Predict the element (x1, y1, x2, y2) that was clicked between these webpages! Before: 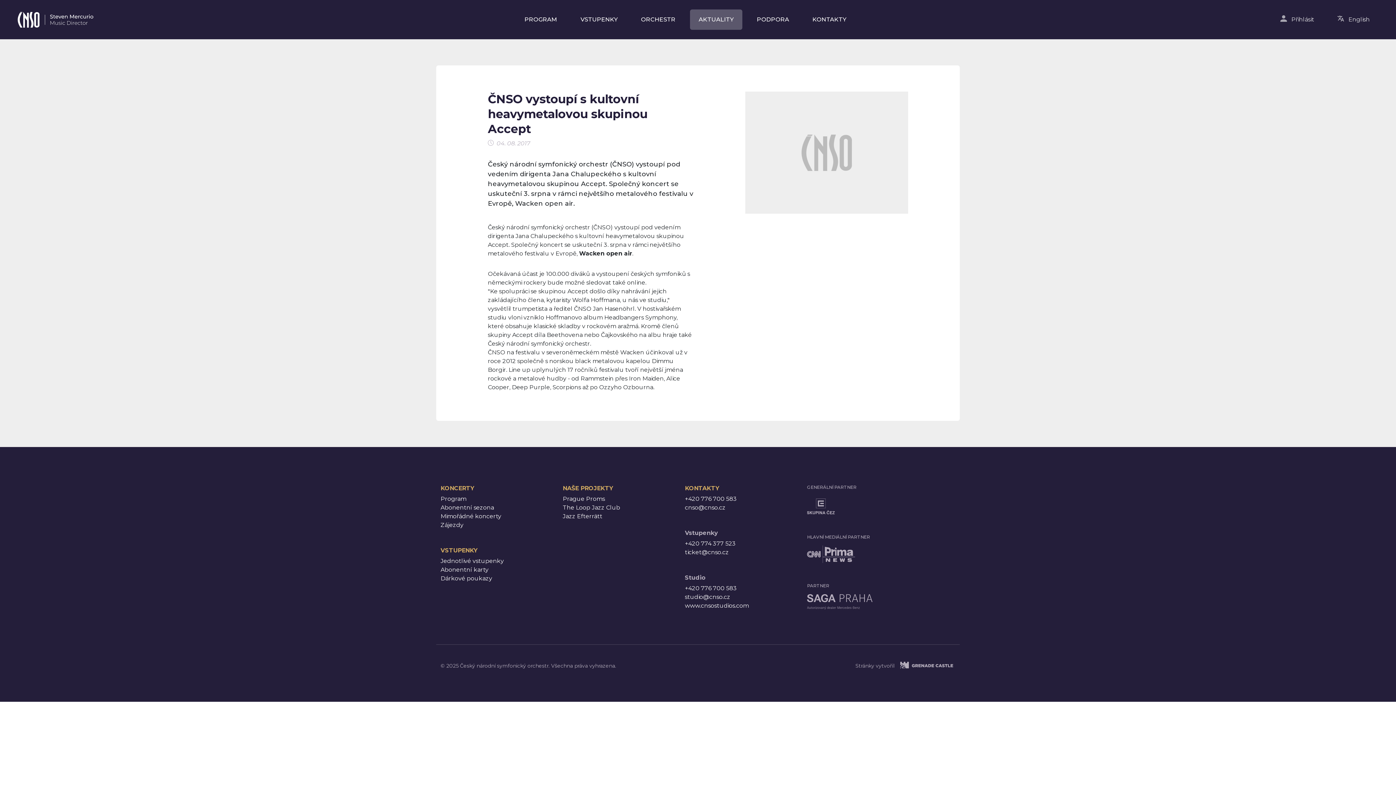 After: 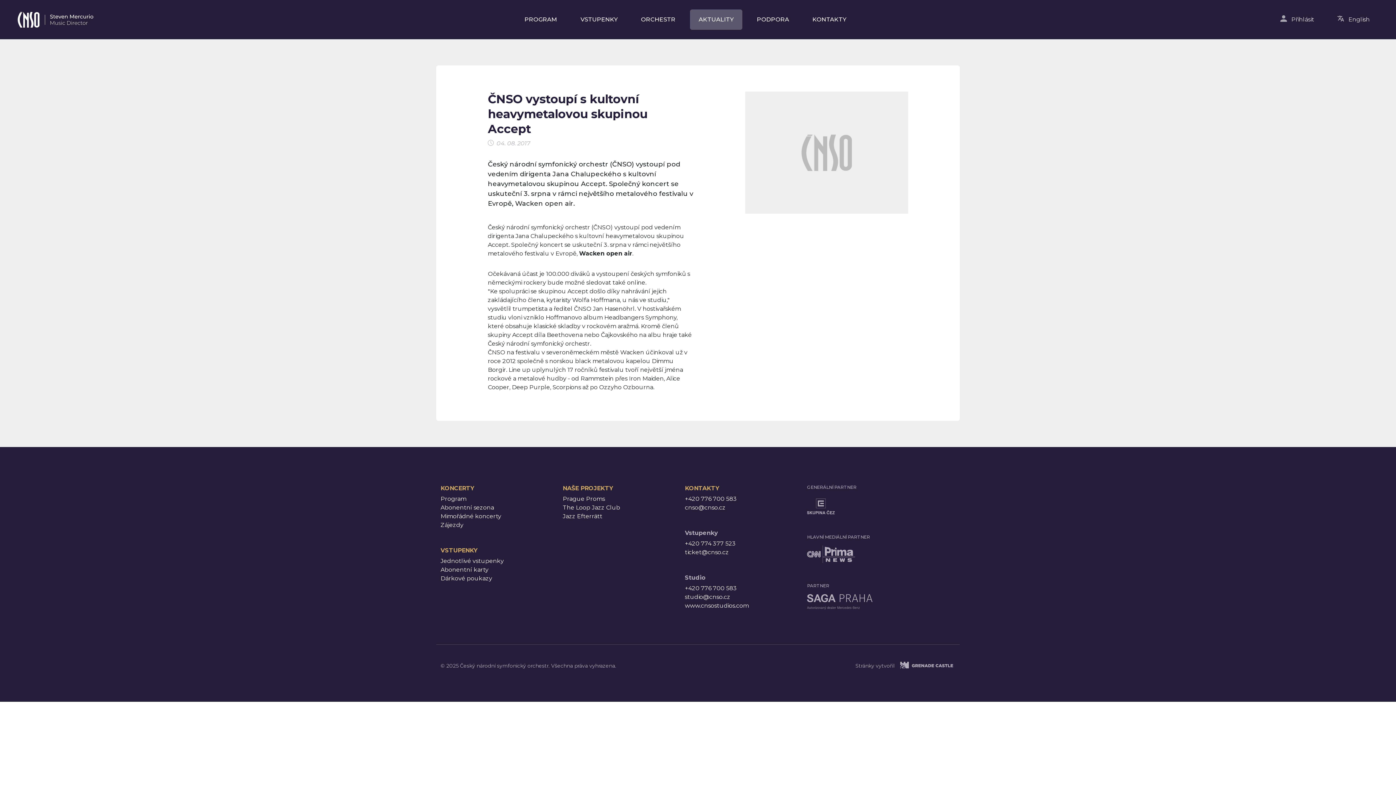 Action: bbox: (807, 545, 932, 563)